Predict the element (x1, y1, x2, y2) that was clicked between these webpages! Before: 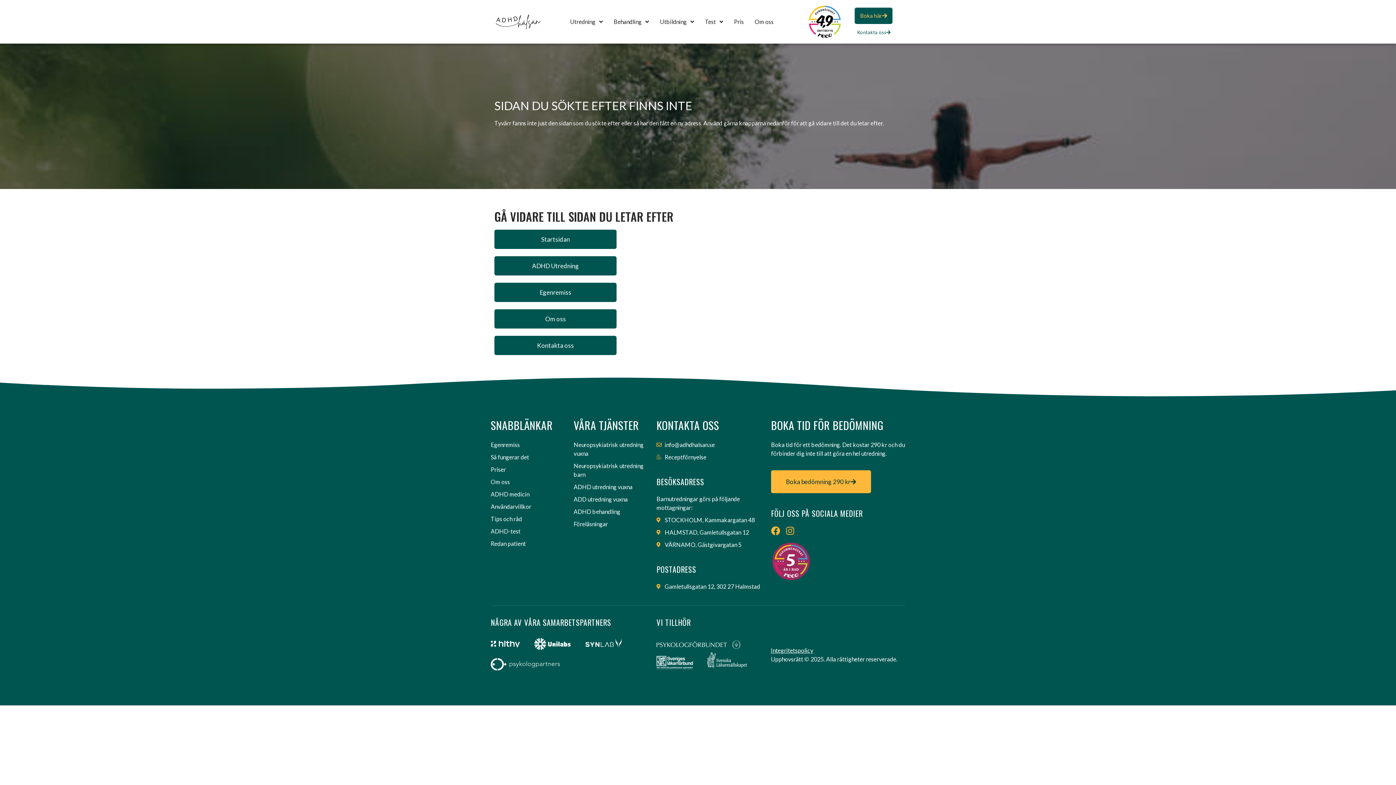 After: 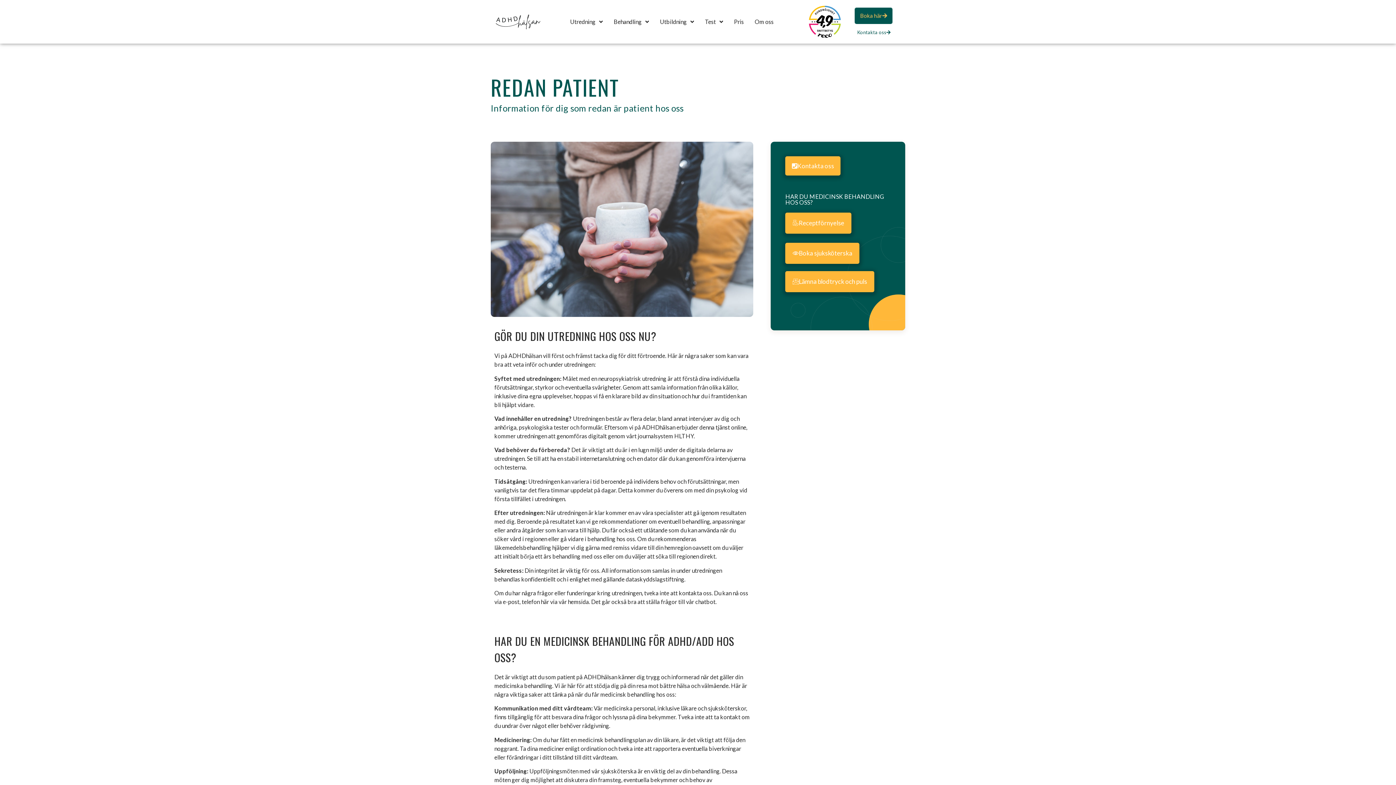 Action: label: Redan patient bbox: (490, 539, 573, 548)